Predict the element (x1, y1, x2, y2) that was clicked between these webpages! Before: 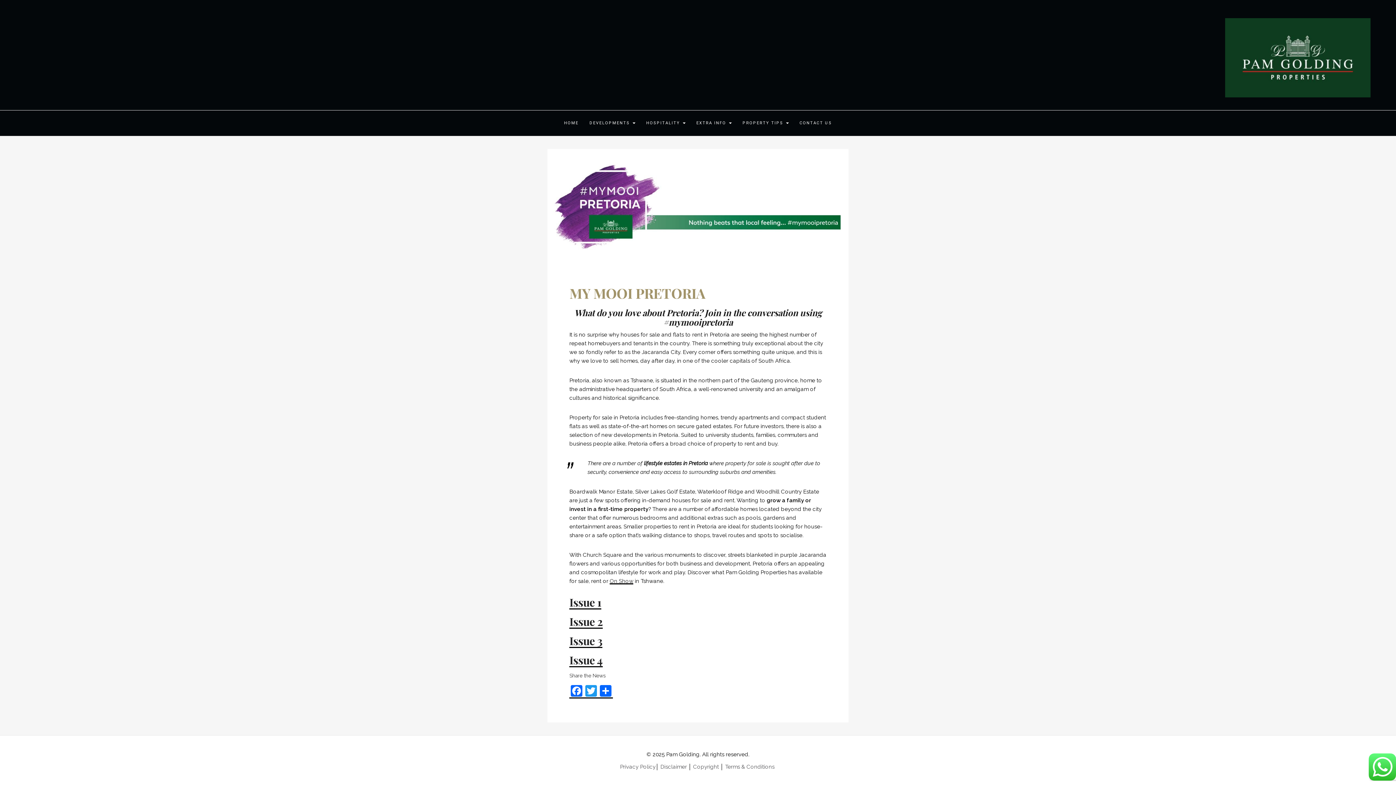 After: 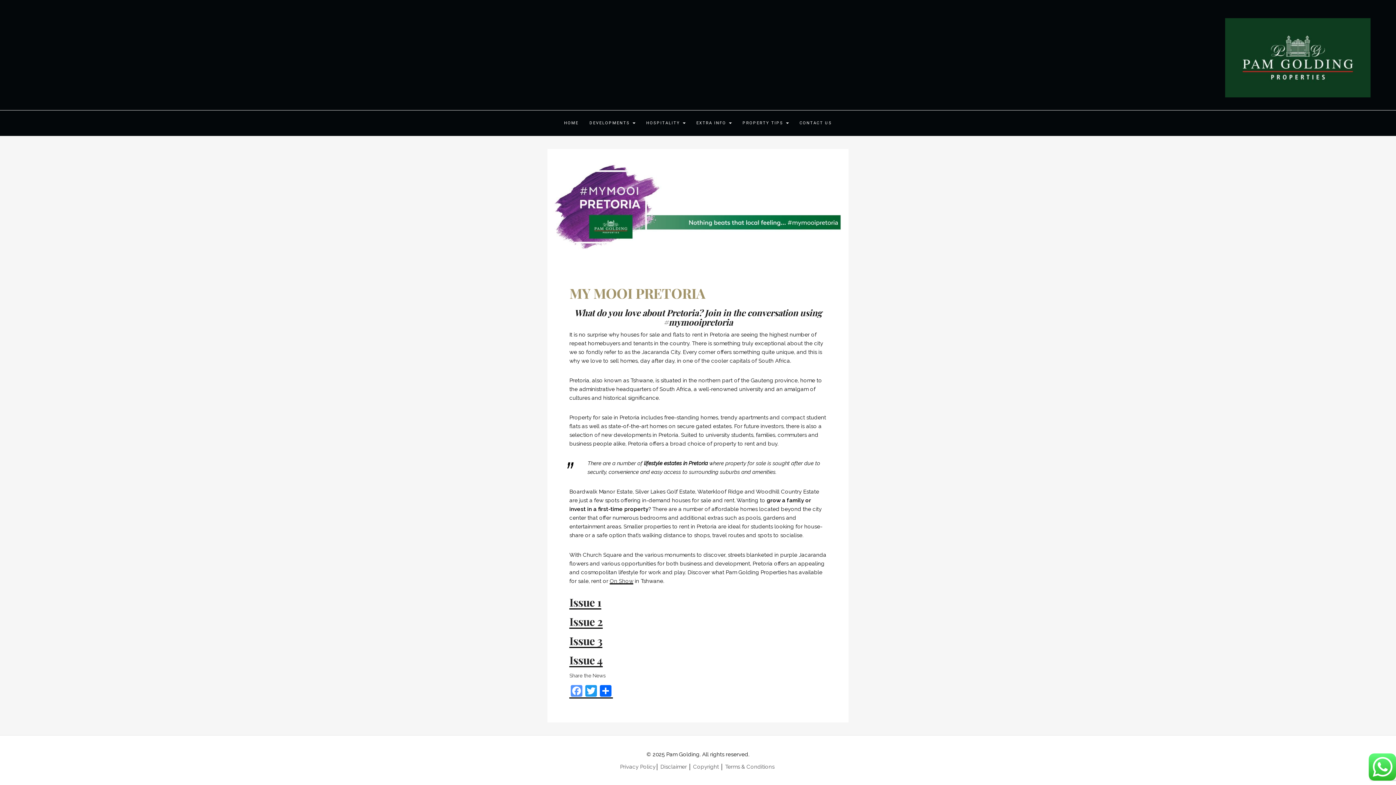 Action: label: Facebook bbox: (569, 685, 584, 698)